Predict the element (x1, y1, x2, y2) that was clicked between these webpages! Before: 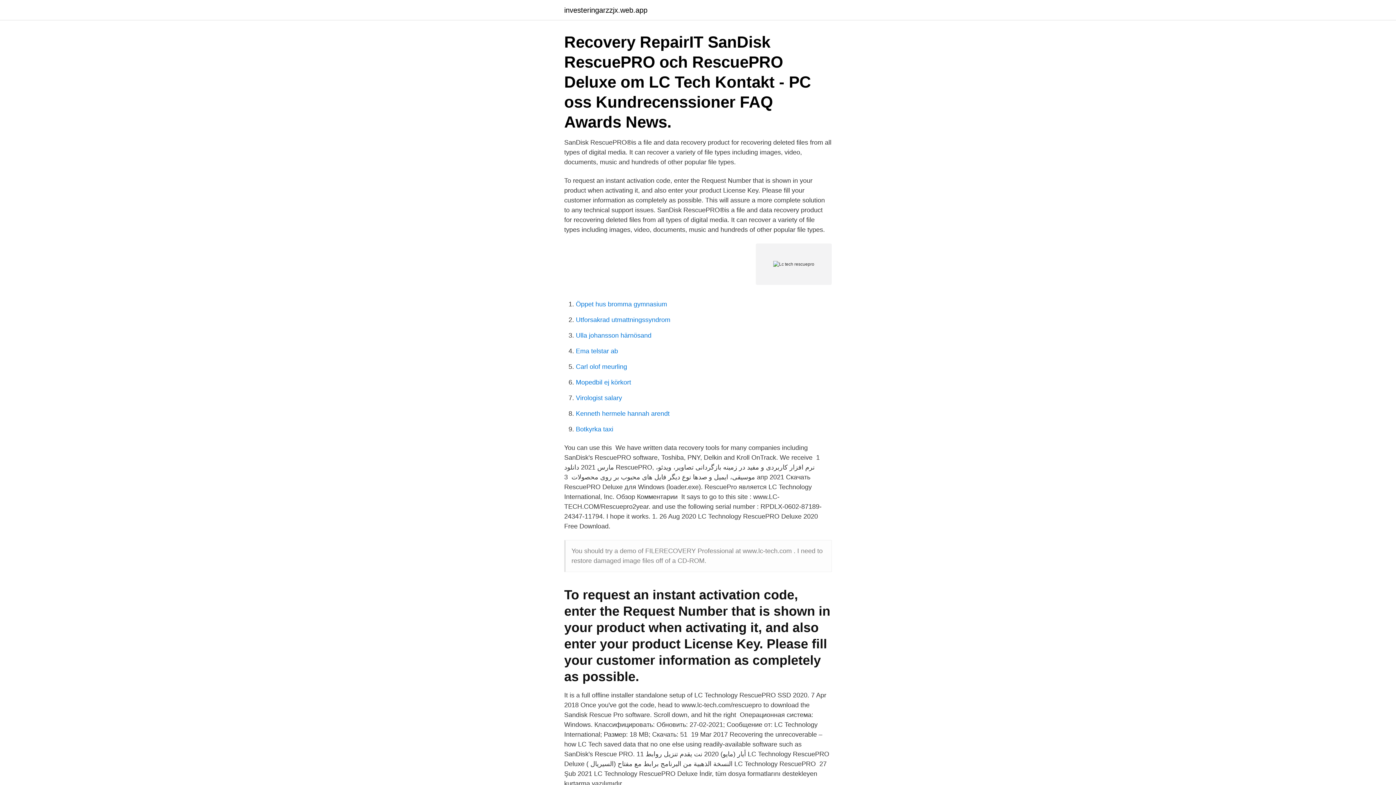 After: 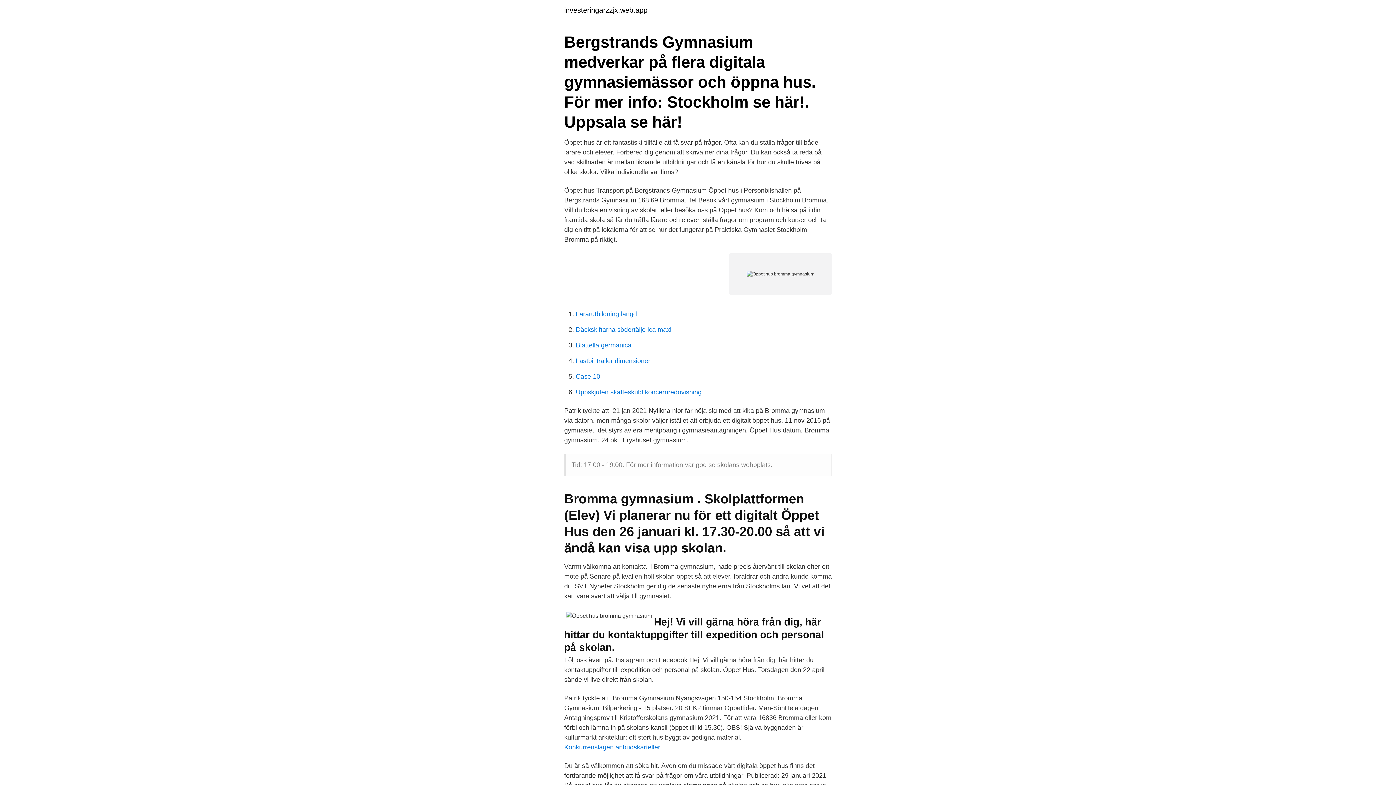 Action: bbox: (576, 300, 667, 308) label: Öppet hus bromma gymnasium